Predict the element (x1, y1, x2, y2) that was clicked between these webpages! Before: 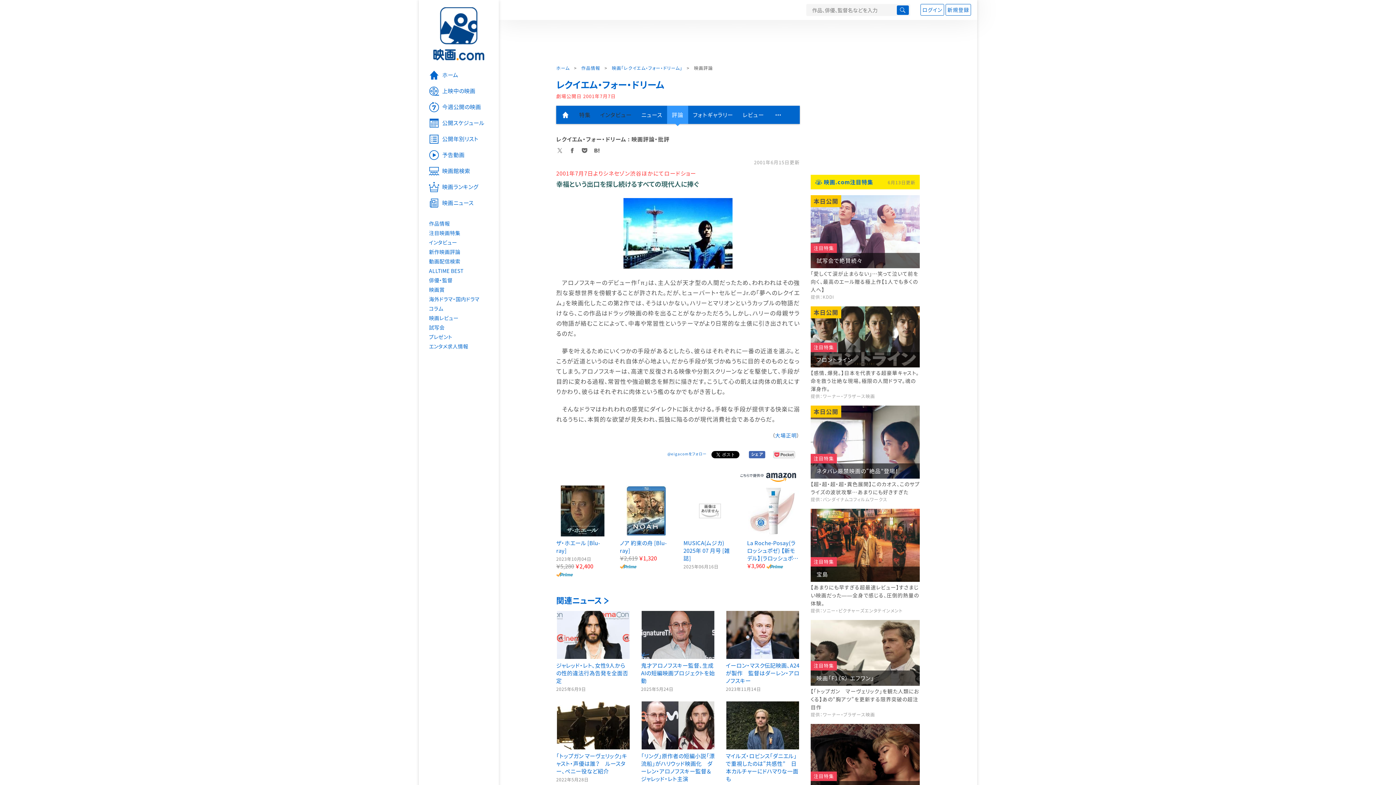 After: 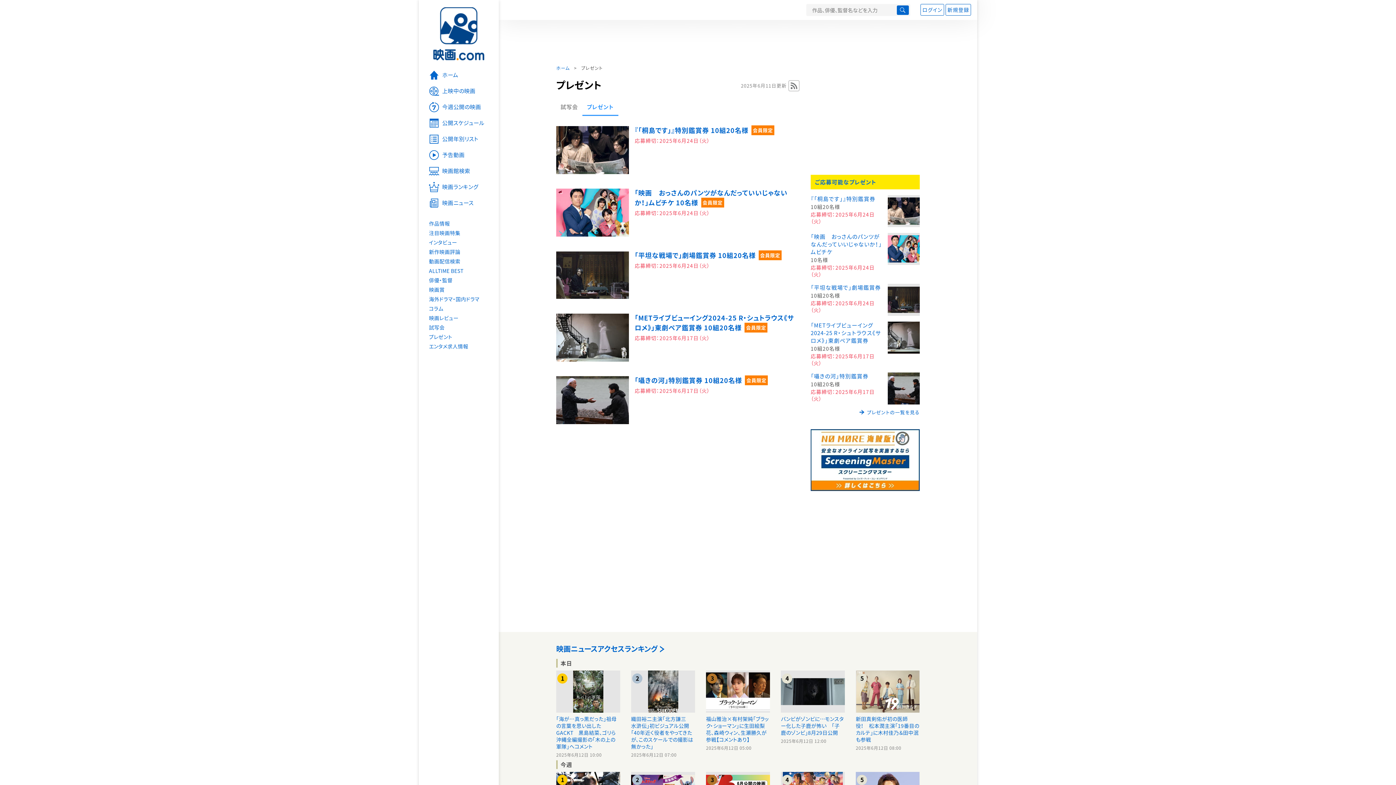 Action: label: プレゼント bbox: (418, 332, 498, 341)